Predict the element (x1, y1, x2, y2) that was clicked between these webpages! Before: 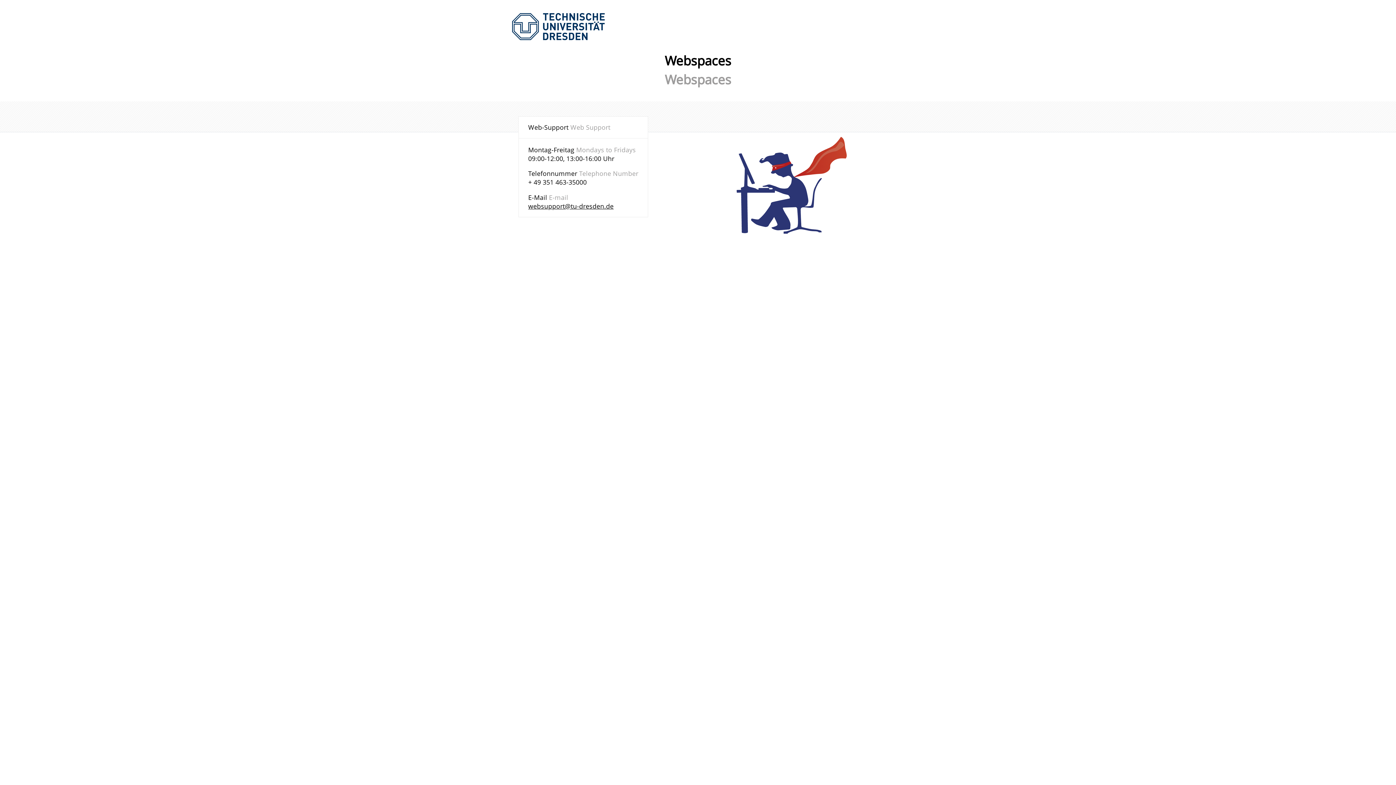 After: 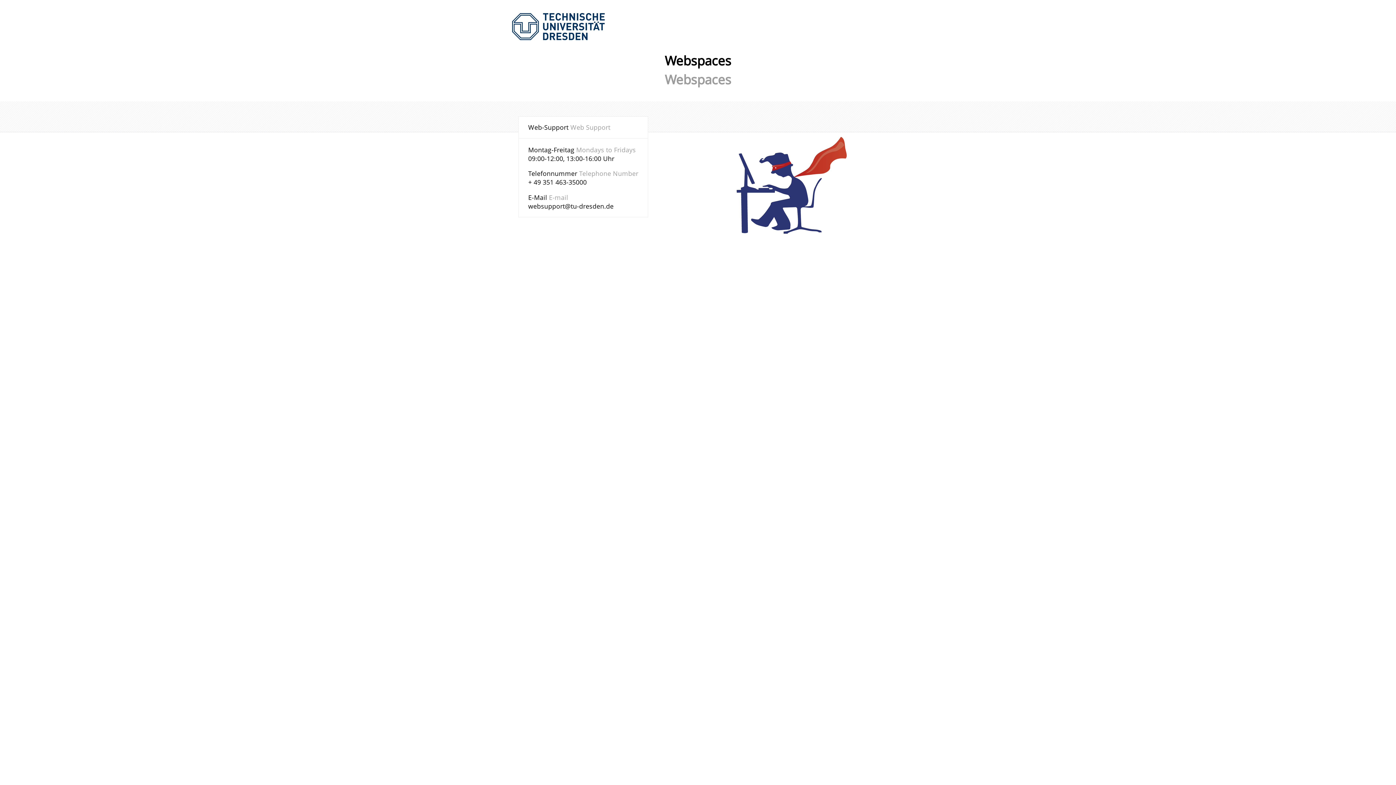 Action: bbox: (528, 201, 613, 210) label: websupport@tu-dresden.de